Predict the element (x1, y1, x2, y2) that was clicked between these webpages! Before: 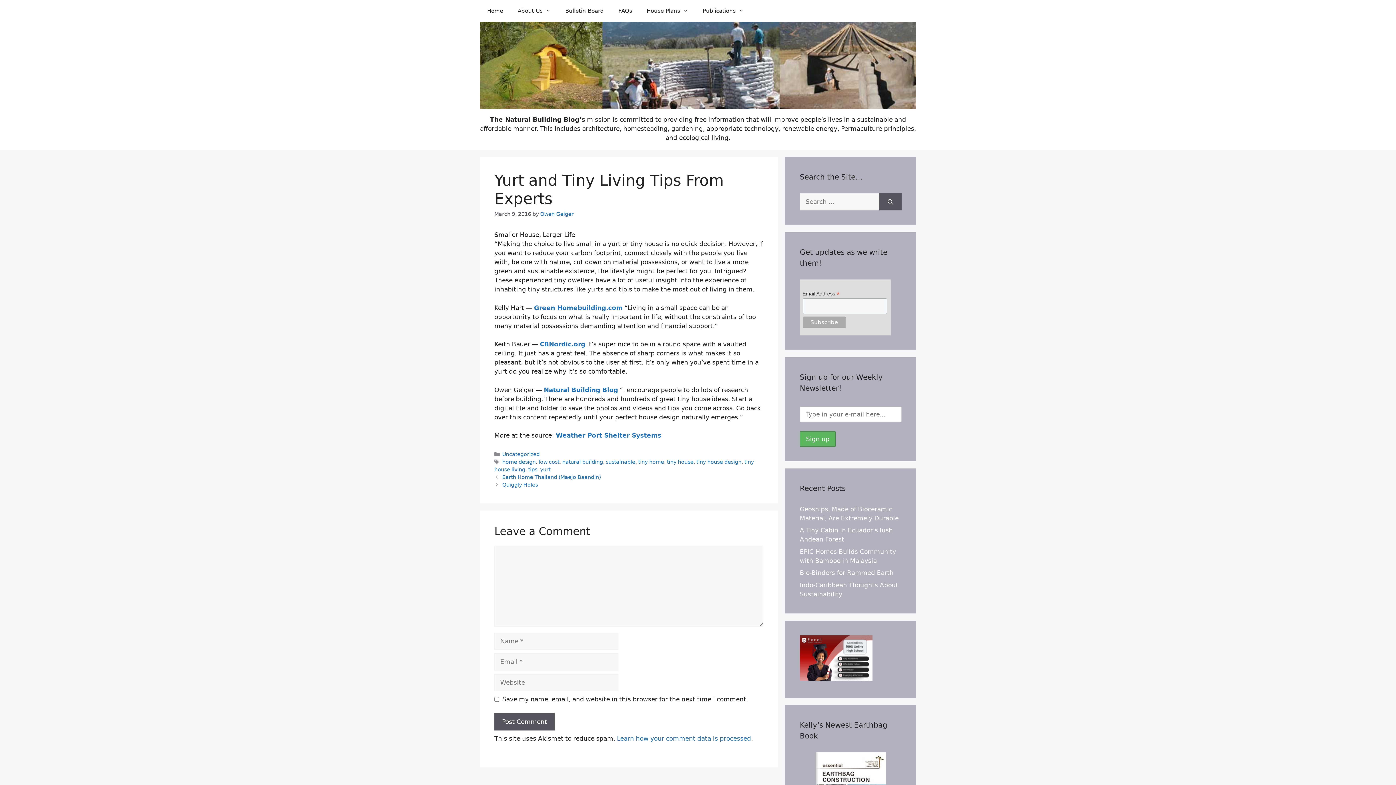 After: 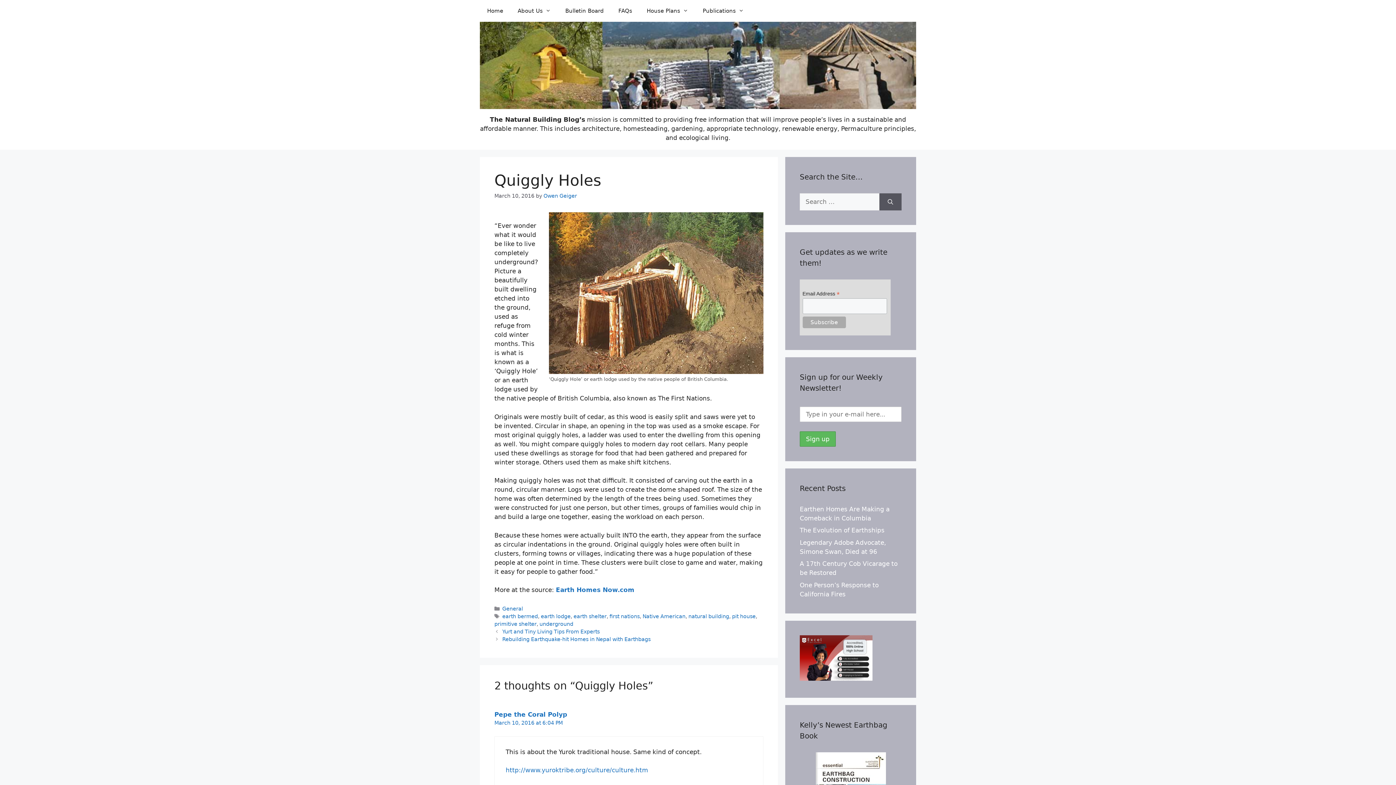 Action: bbox: (502, 482, 538, 488) label: Quiggly Holes